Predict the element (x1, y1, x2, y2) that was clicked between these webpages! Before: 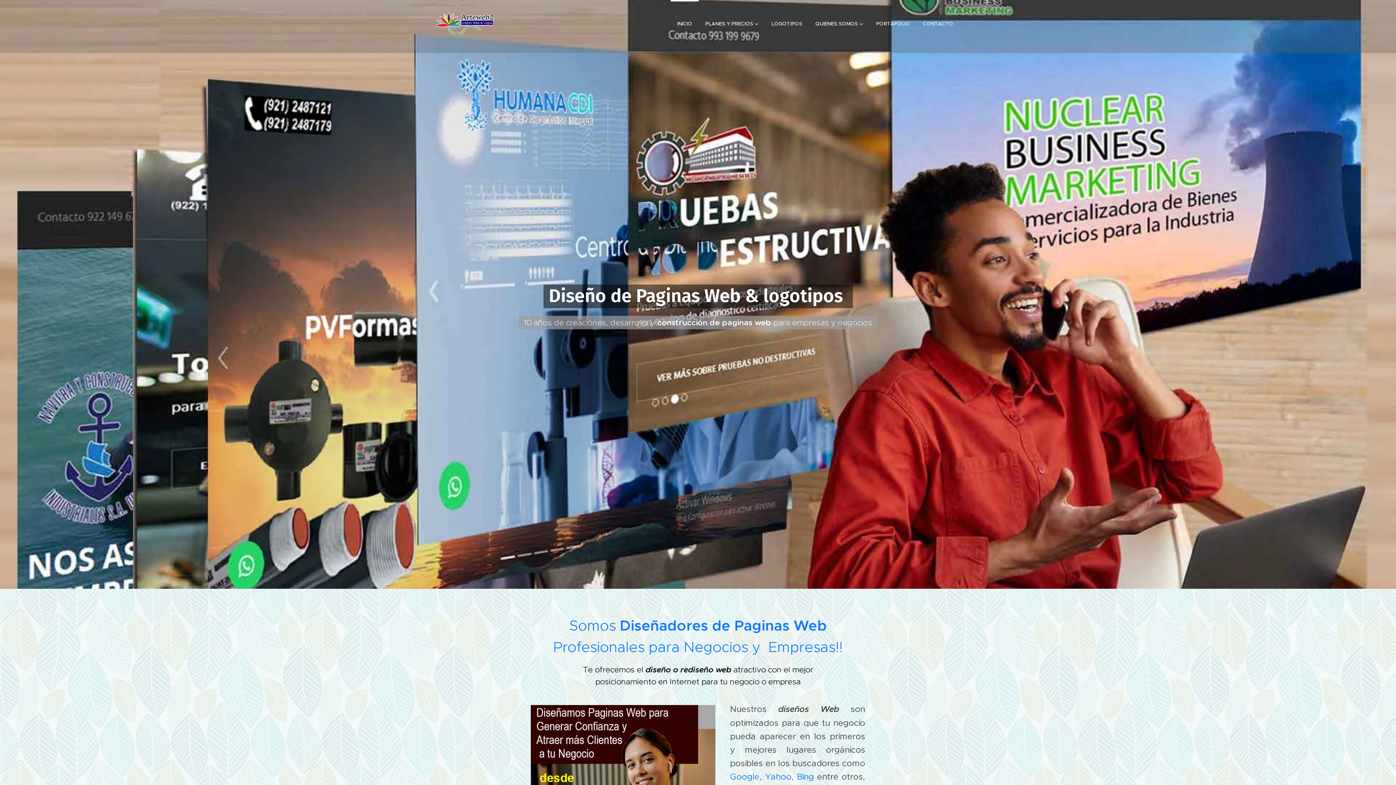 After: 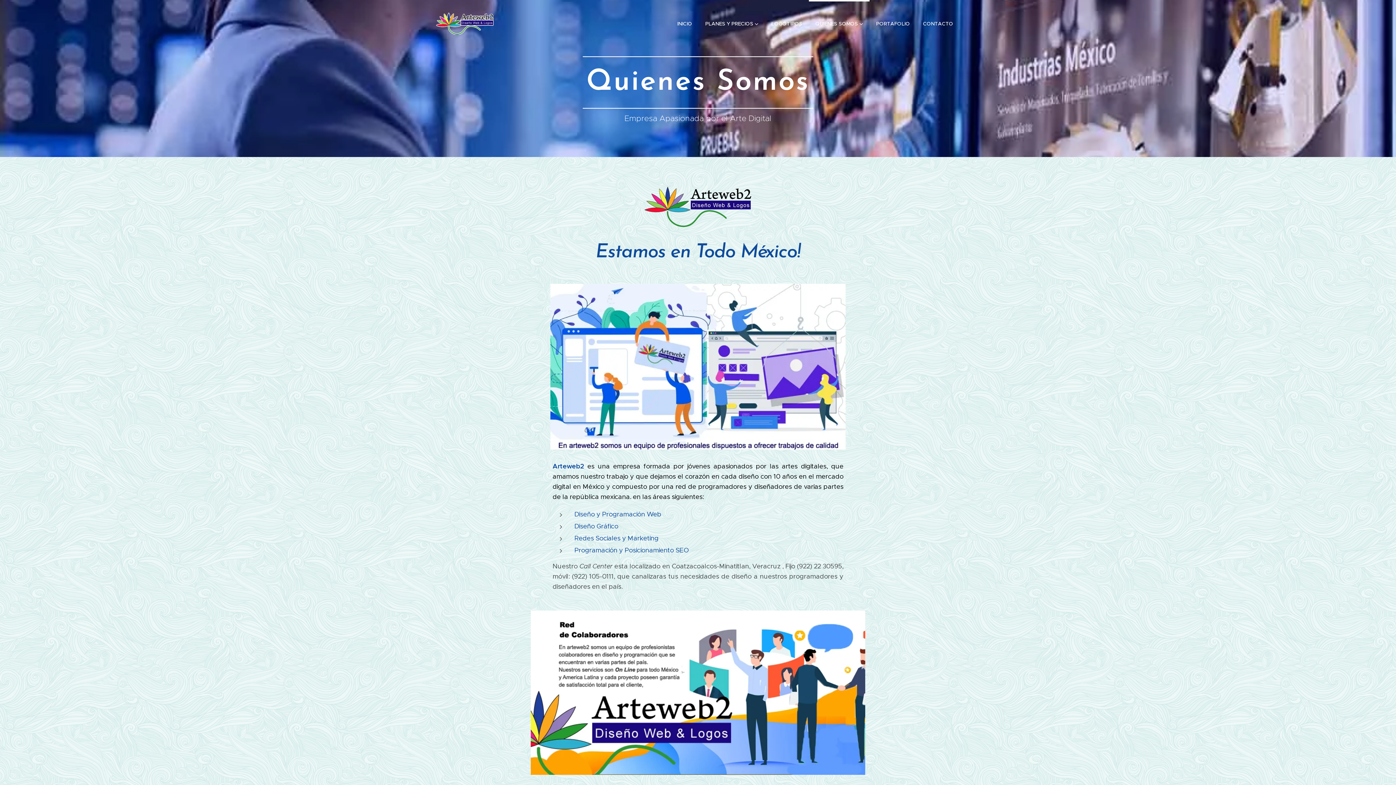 Action: label: QUIENES SOMOS bbox: (809, 0, 869, 47)